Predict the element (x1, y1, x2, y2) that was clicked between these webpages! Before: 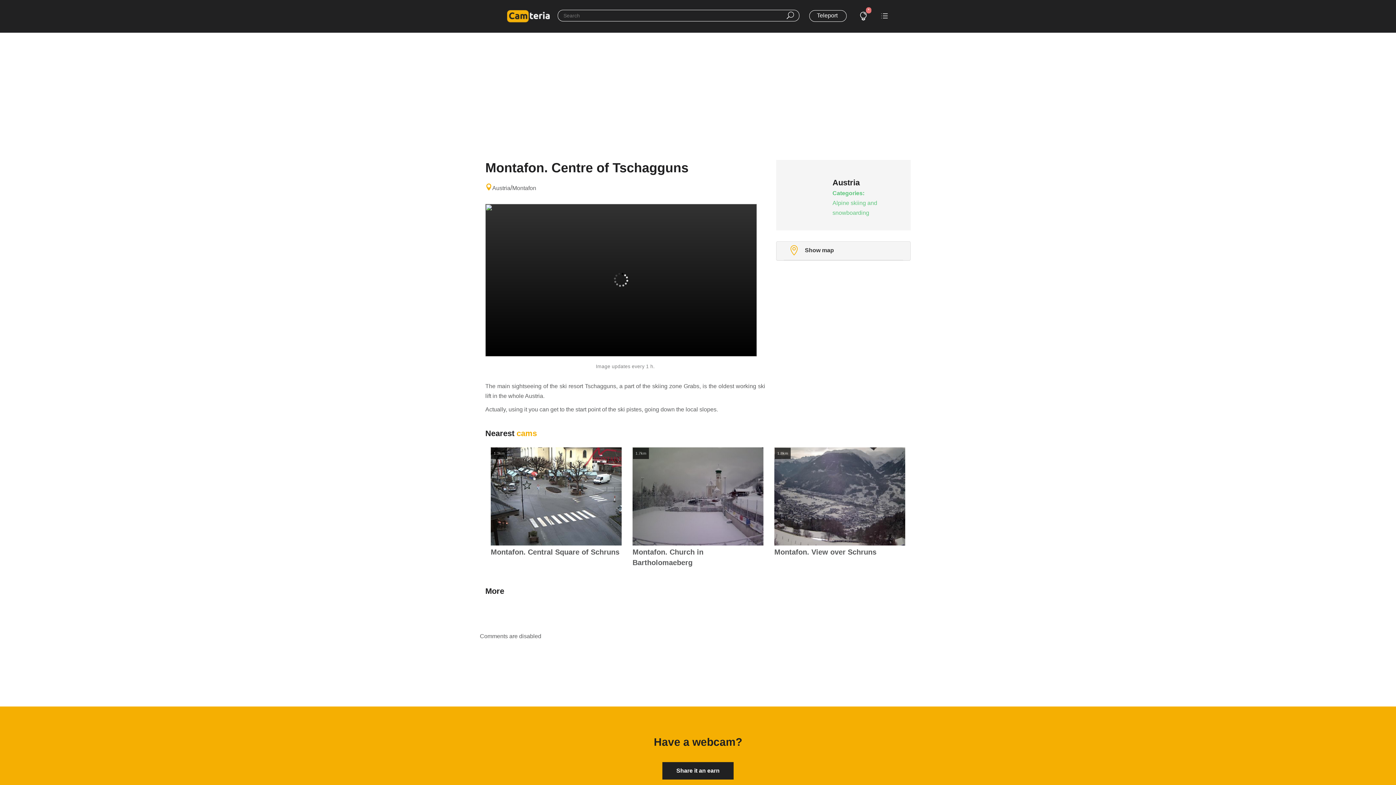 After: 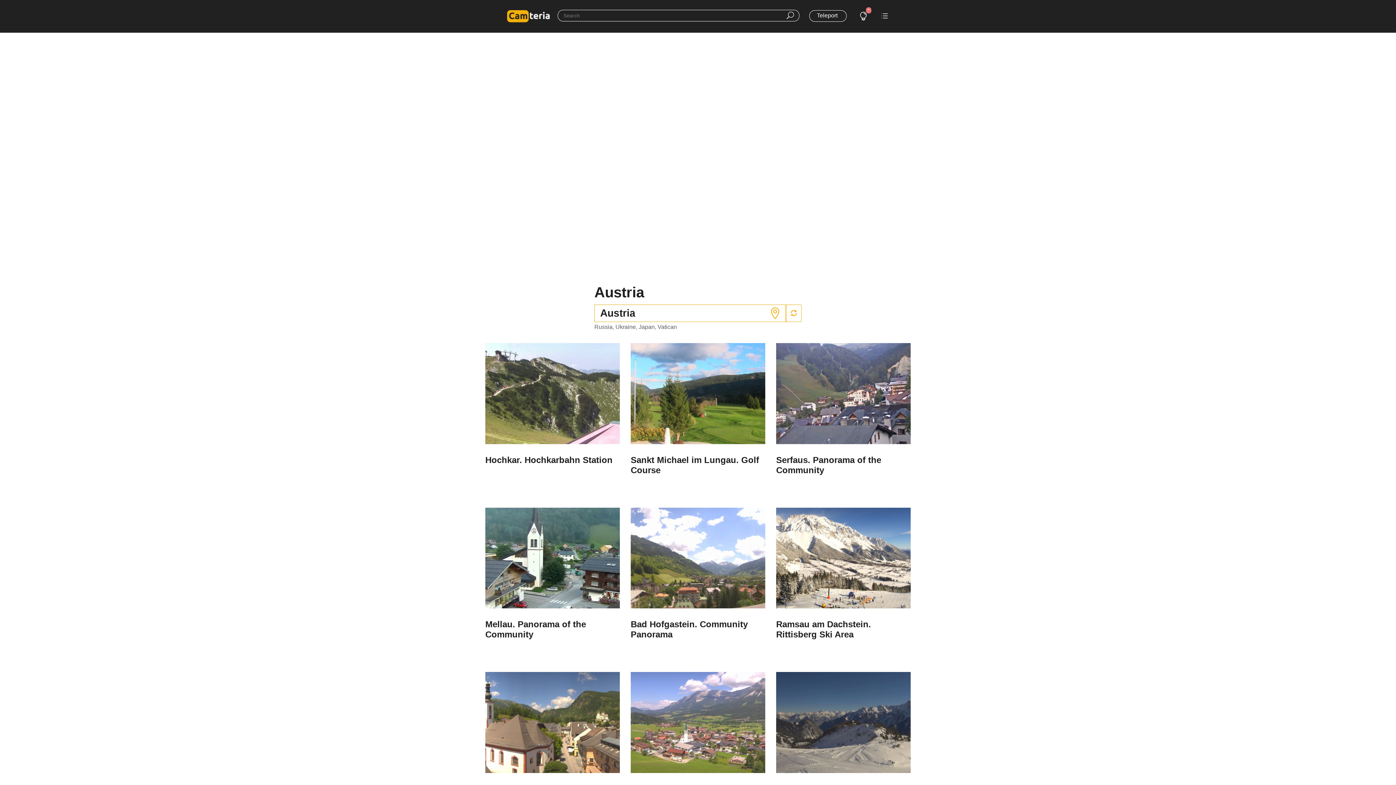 Action: bbox: (832, 178, 860, 187) label: Austria